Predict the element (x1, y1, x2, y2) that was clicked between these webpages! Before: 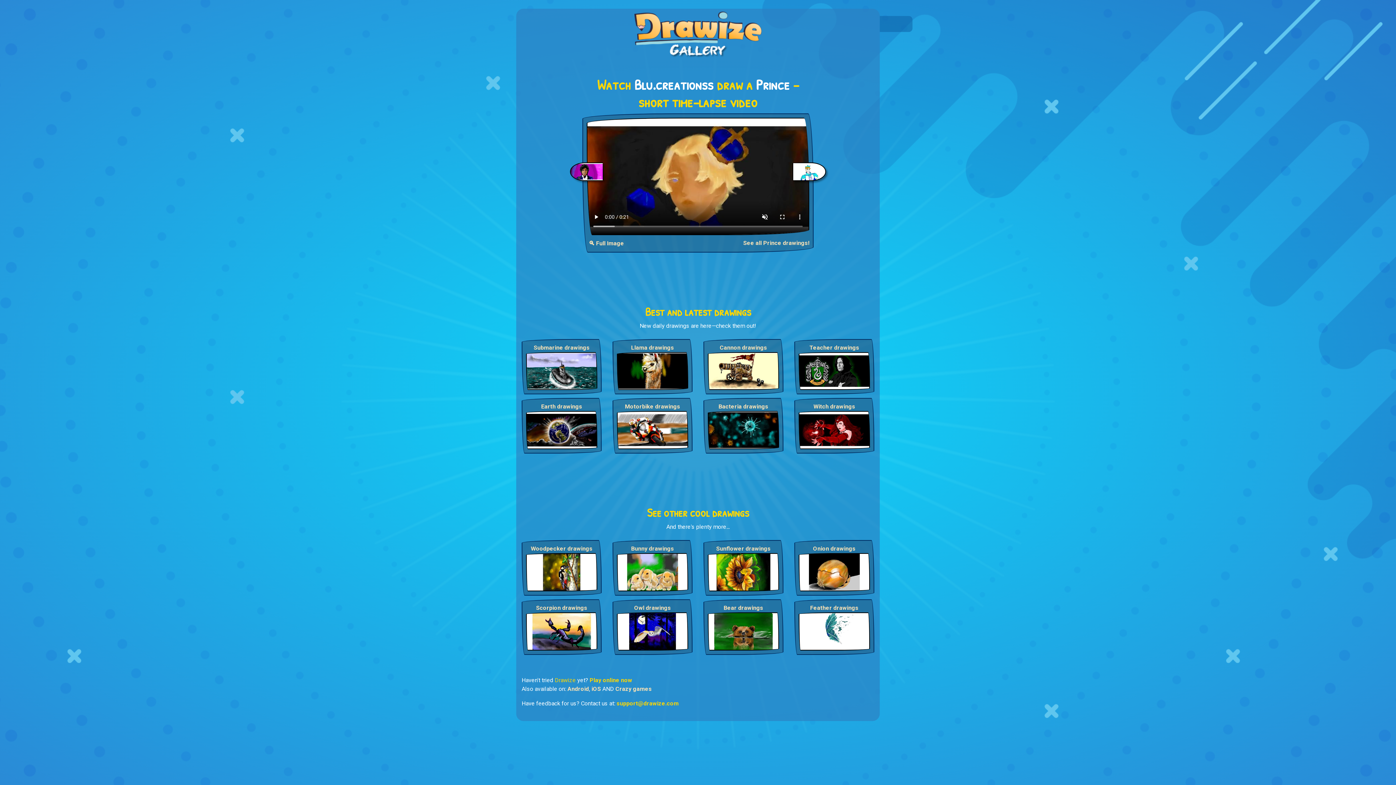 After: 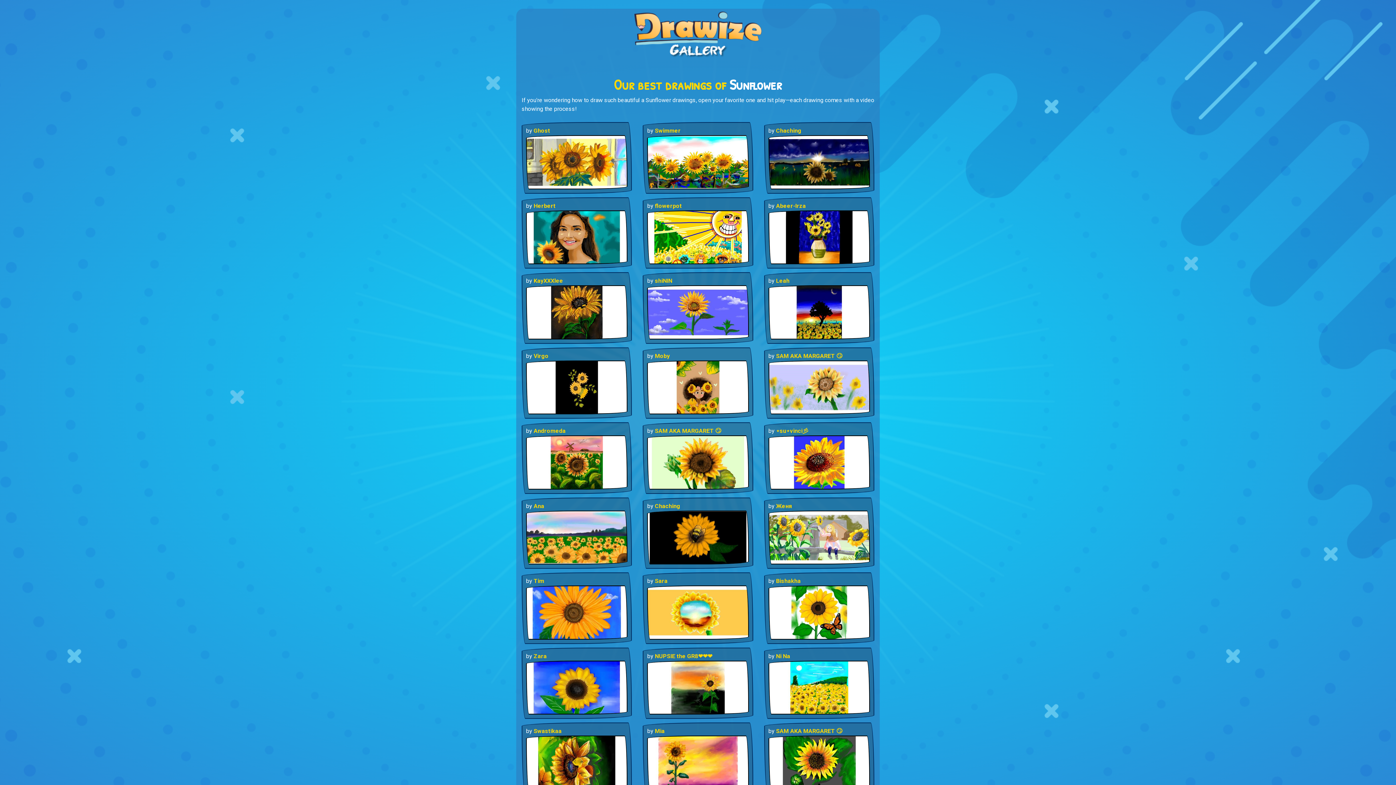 Action: bbox: (708, 544, 779, 553) label: Sunflower drawings